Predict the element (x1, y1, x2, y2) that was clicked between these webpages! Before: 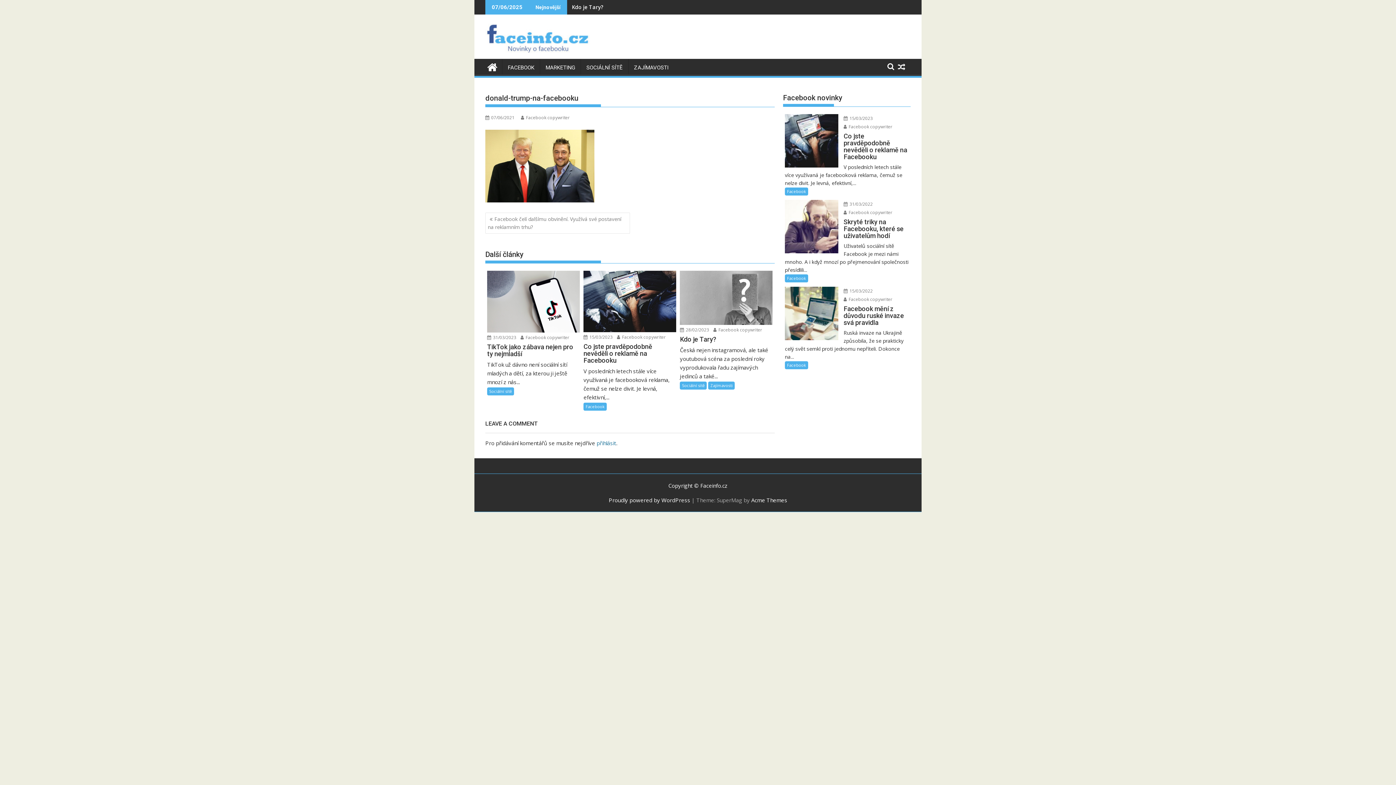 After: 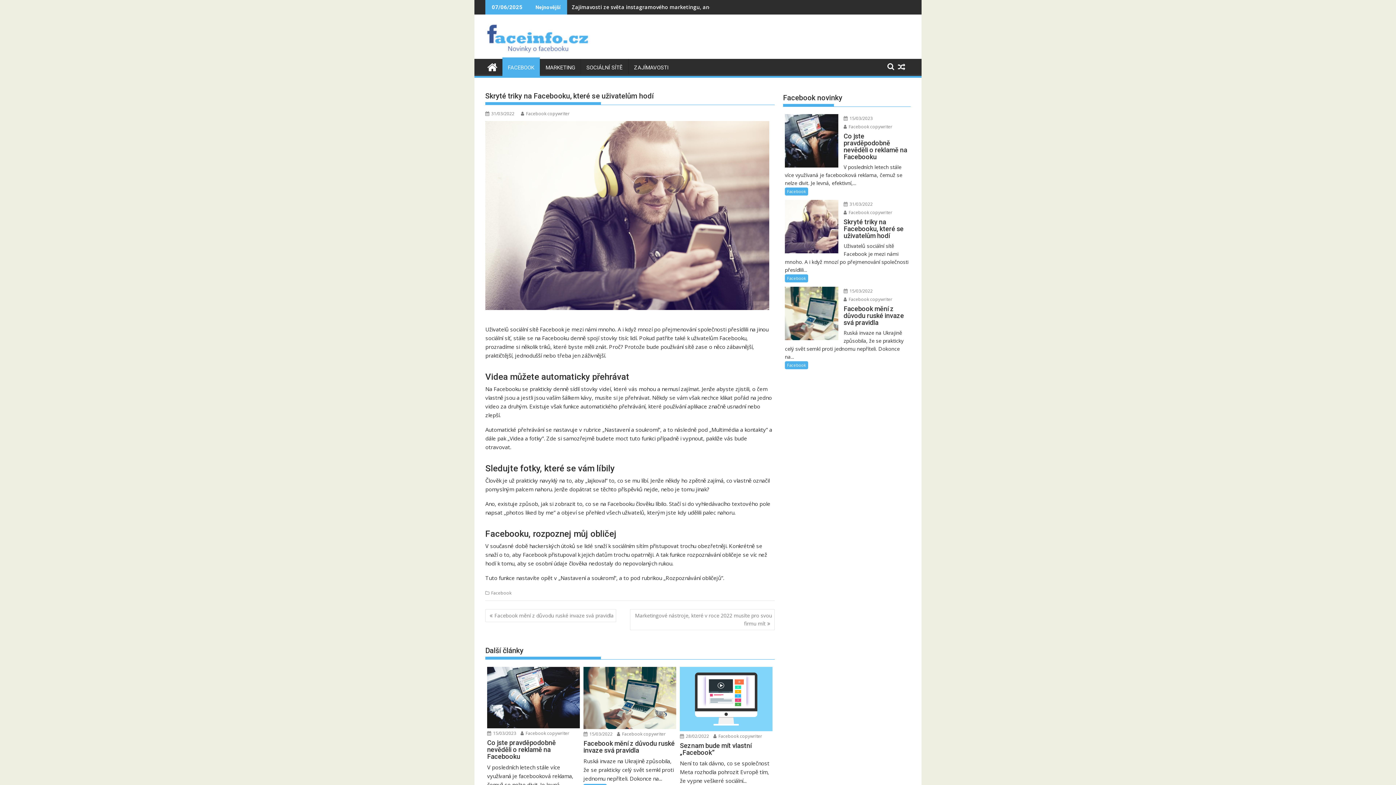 Action: bbox: (785, 218, 909, 239) label: Skryté triky na Facebooku, které se uživatelům hodí